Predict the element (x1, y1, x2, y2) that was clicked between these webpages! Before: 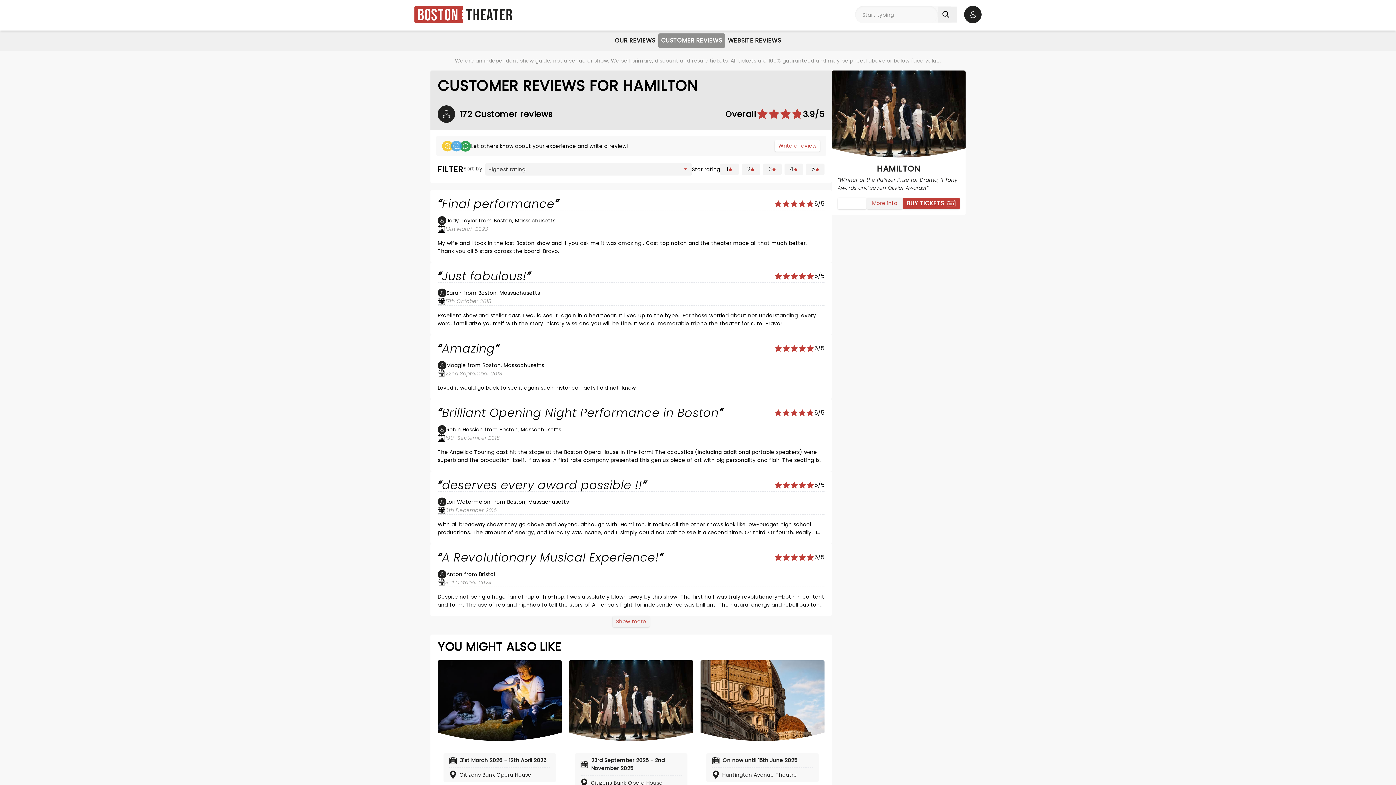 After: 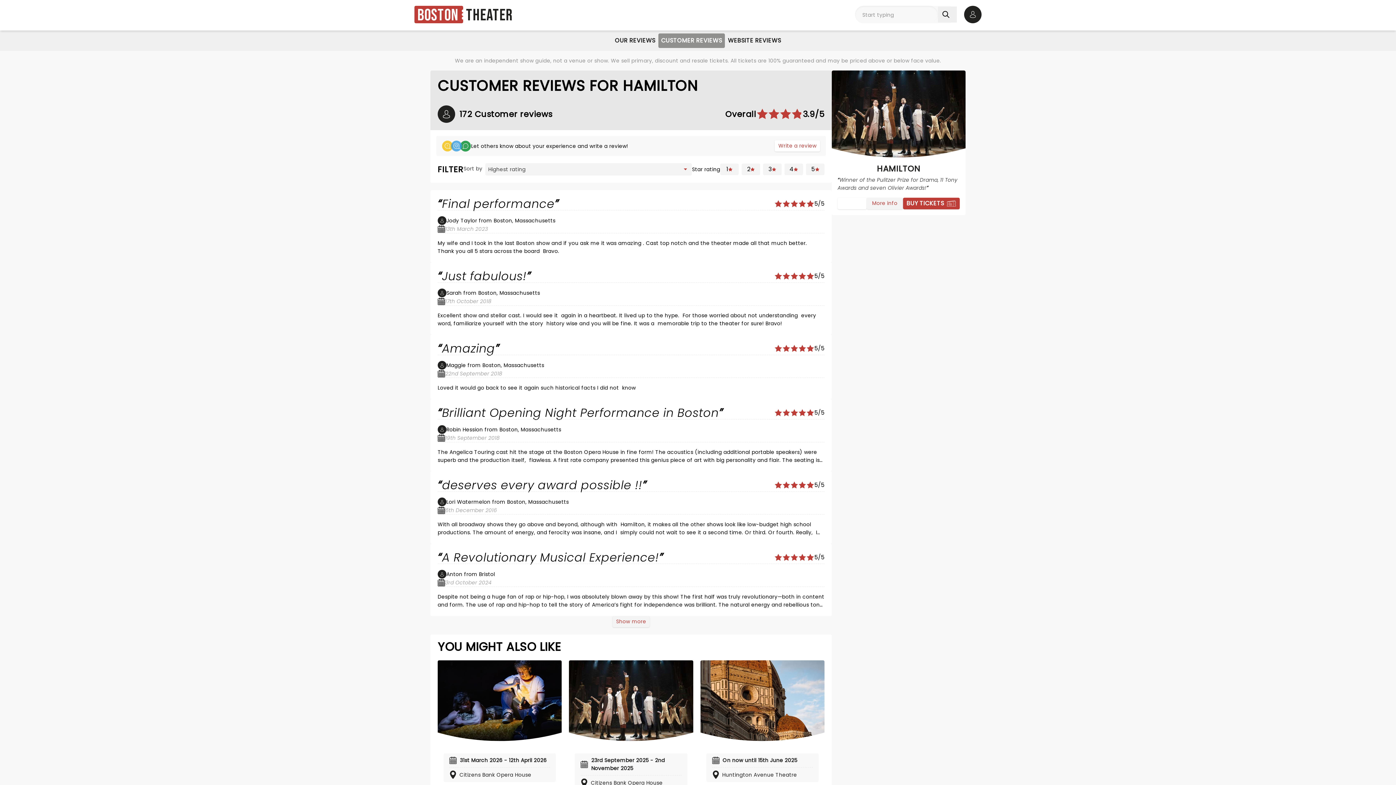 Action: label: Huntington Avenue Theatre bbox: (712, 767, 813, 782)